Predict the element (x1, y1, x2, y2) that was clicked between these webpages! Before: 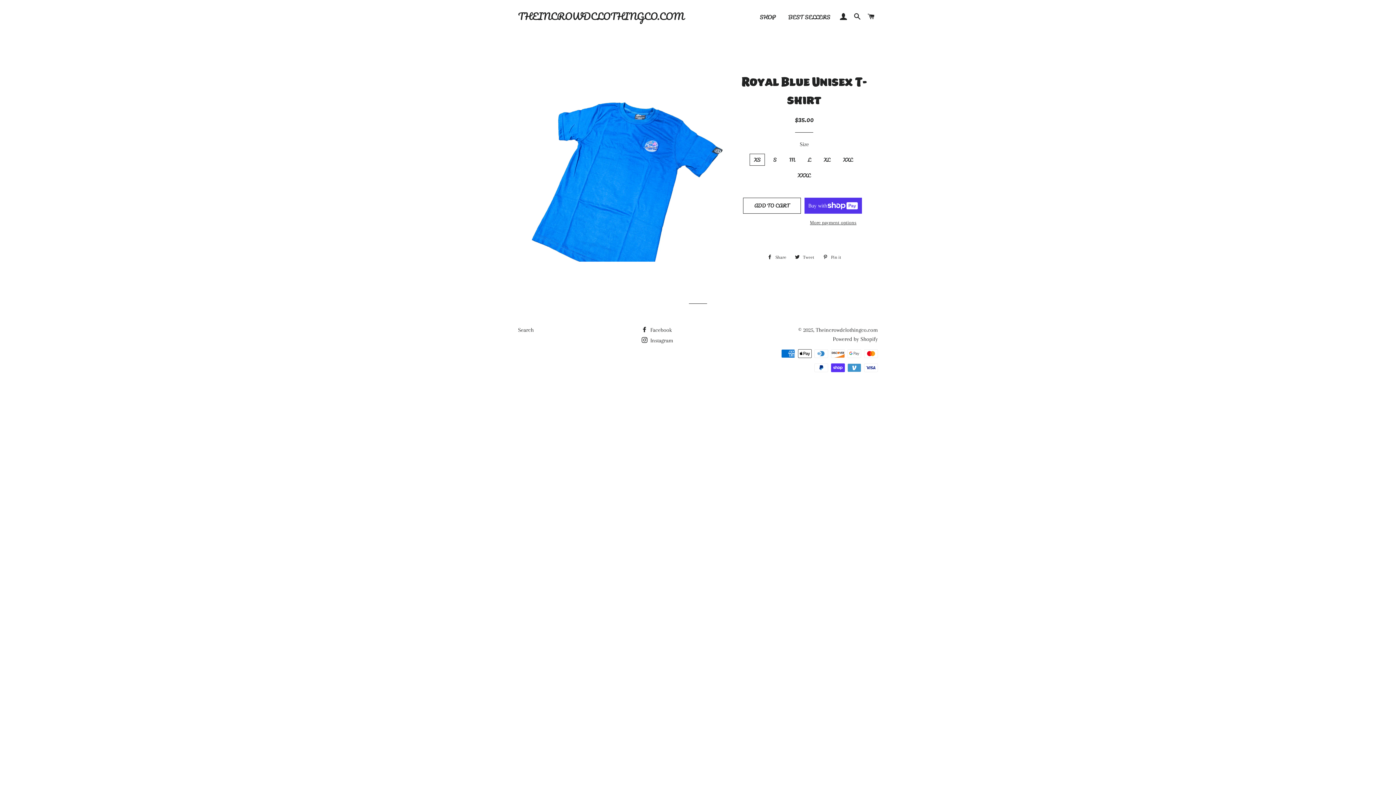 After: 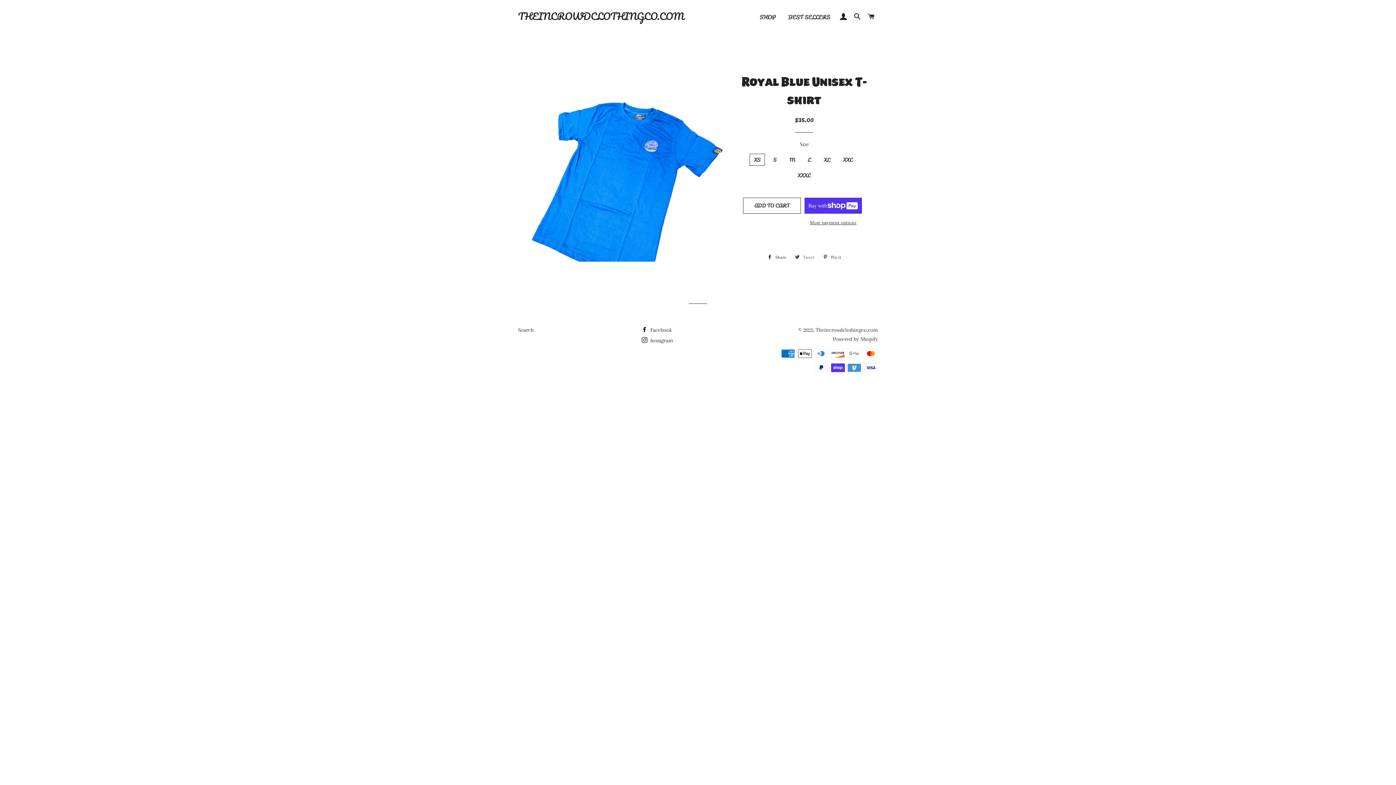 Action: bbox: (791, 252, 818, 262) label:  Tweet
Tweet on Twitter